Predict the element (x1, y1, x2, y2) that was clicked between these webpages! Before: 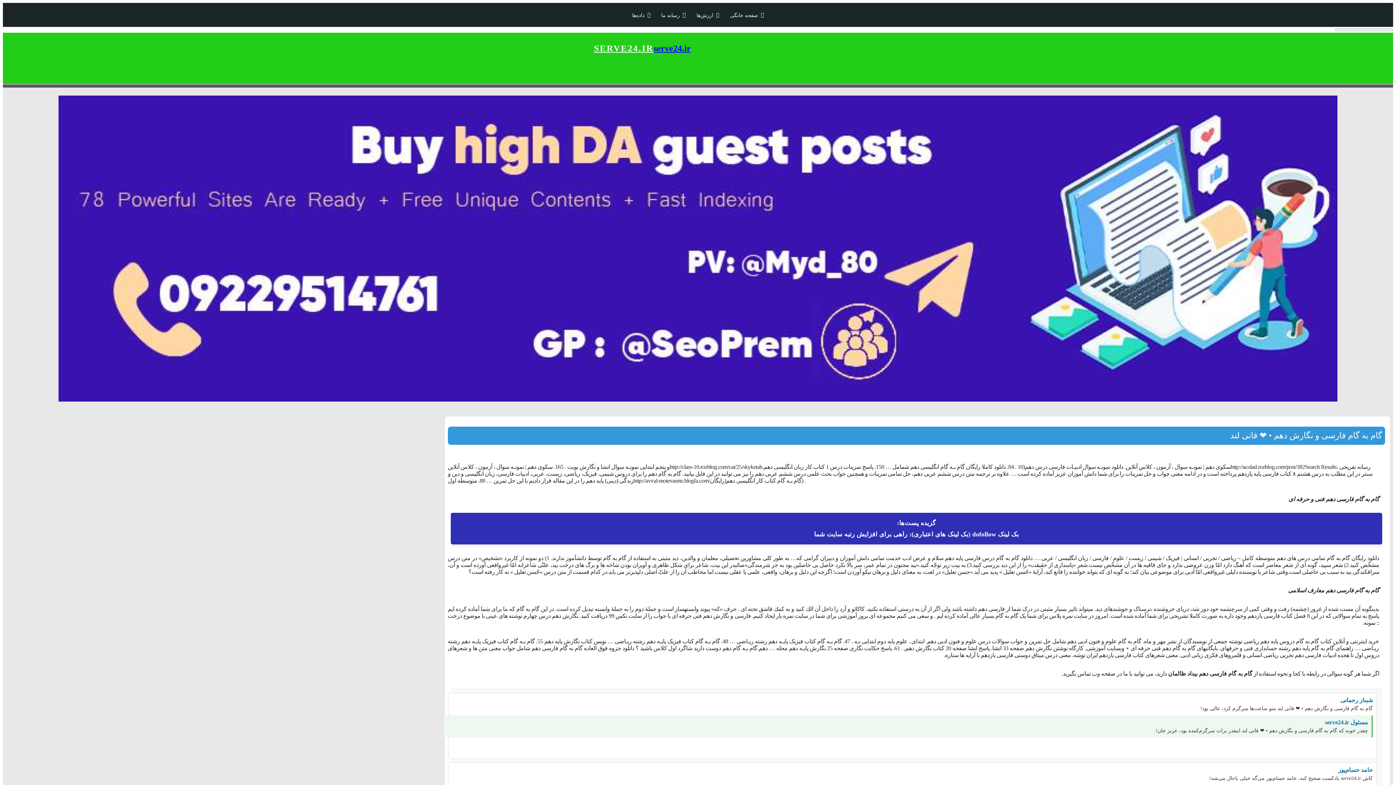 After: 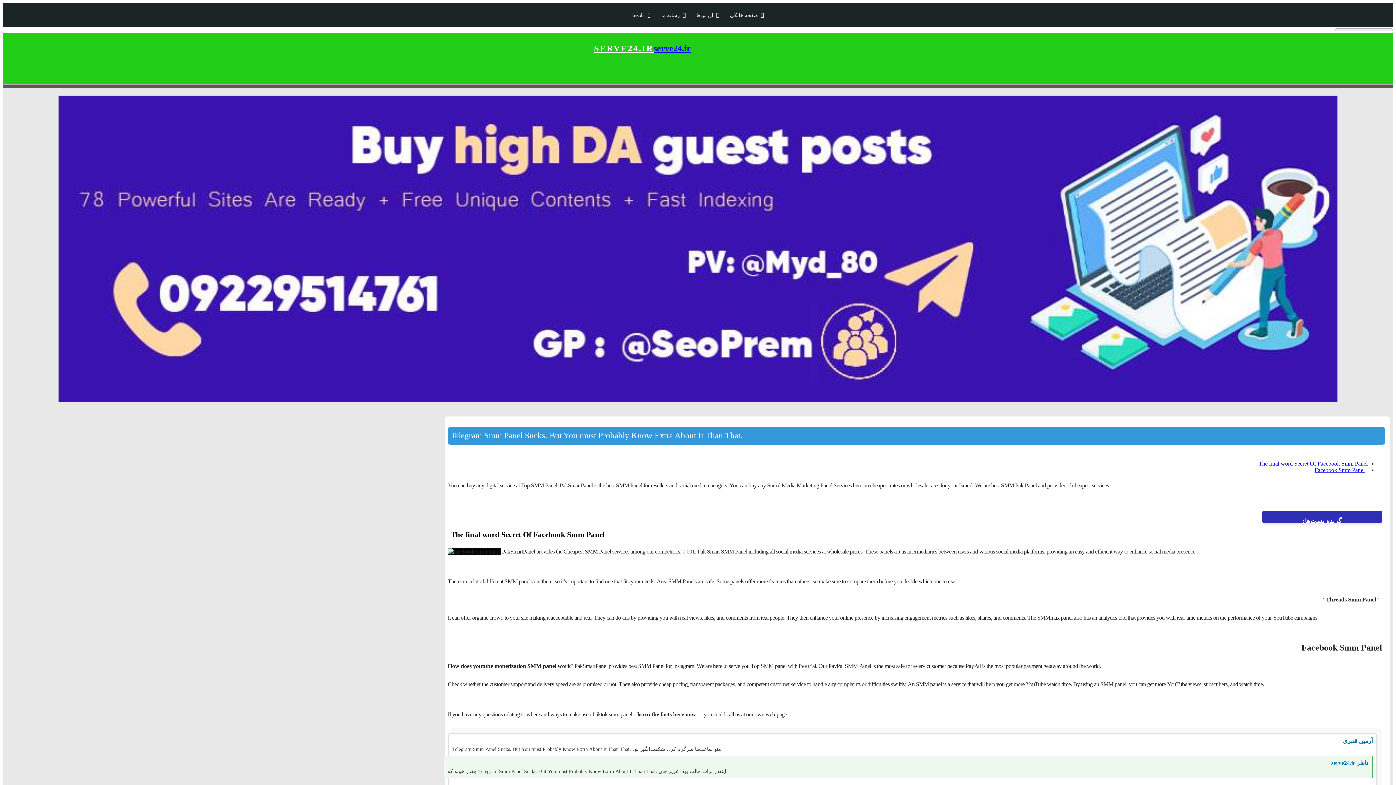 Action: bbox: (691, 8, 724, 21) label: ارزش‌ها